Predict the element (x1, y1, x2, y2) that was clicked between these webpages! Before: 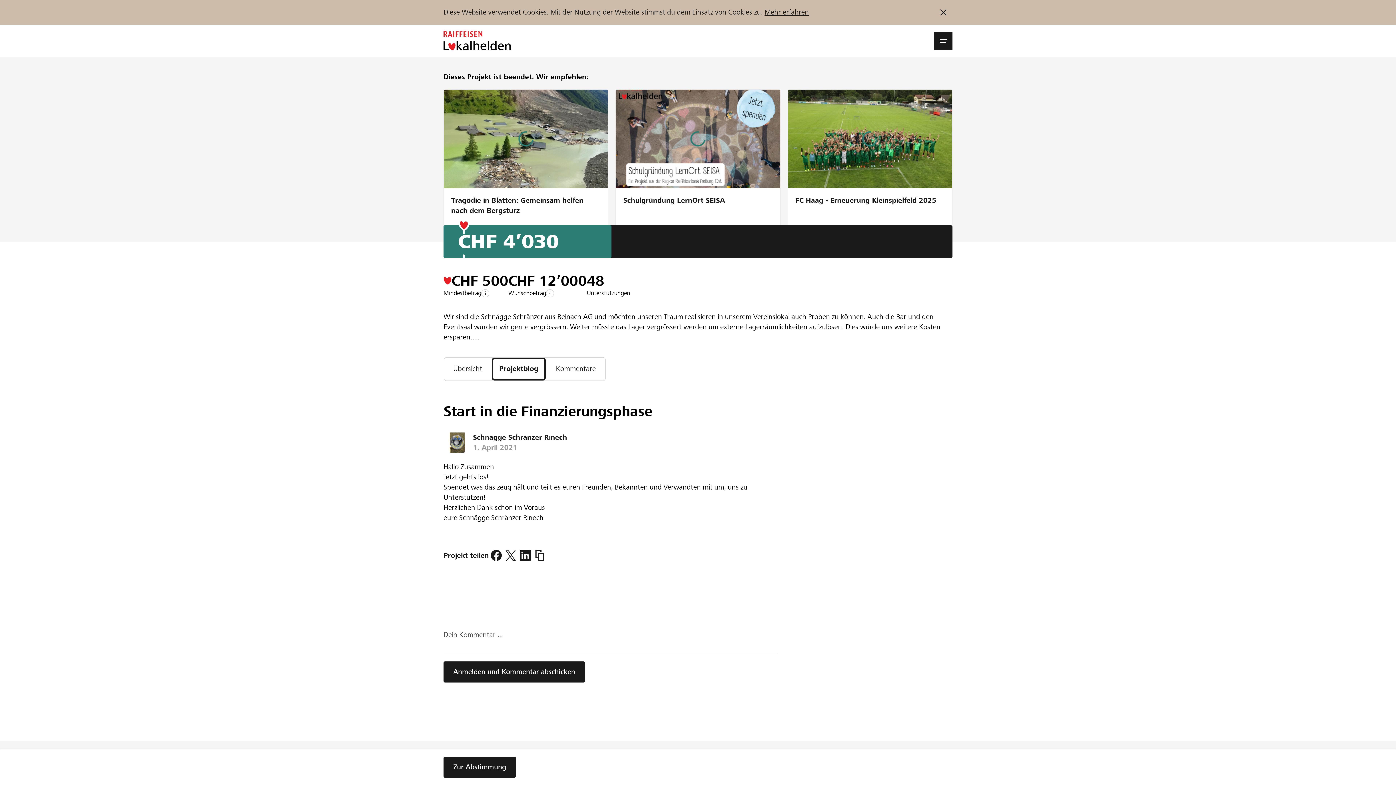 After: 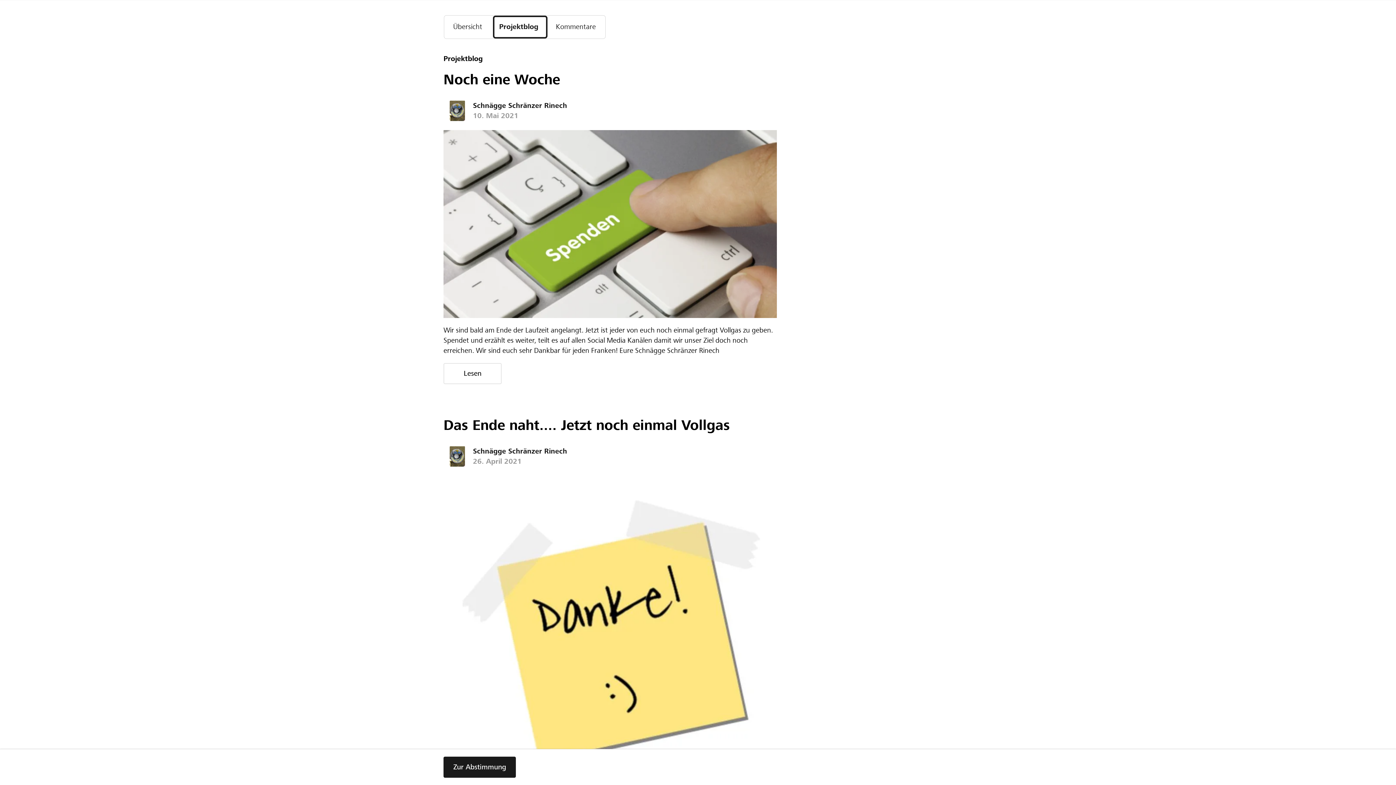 Action: bbox: (491, 357, 546, 381) label: Projektblog